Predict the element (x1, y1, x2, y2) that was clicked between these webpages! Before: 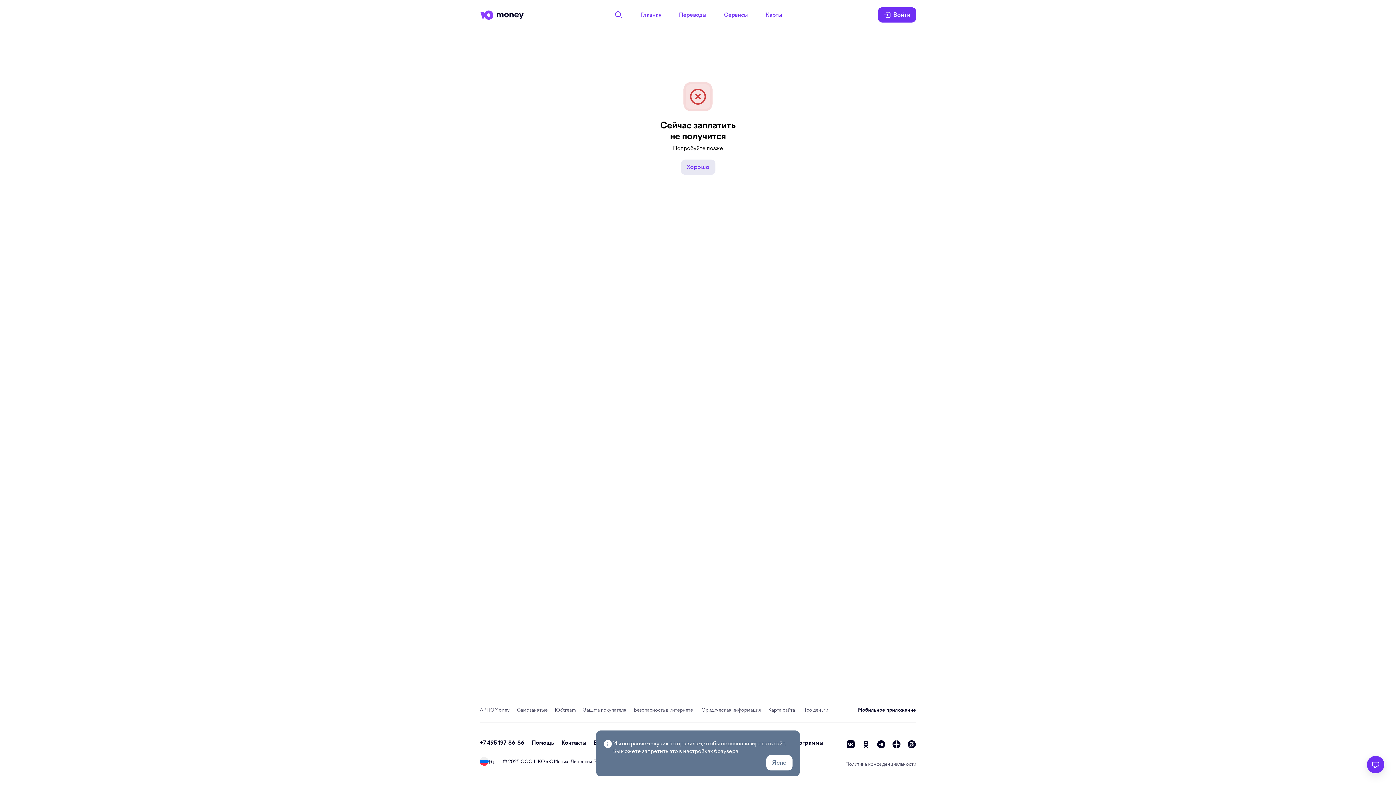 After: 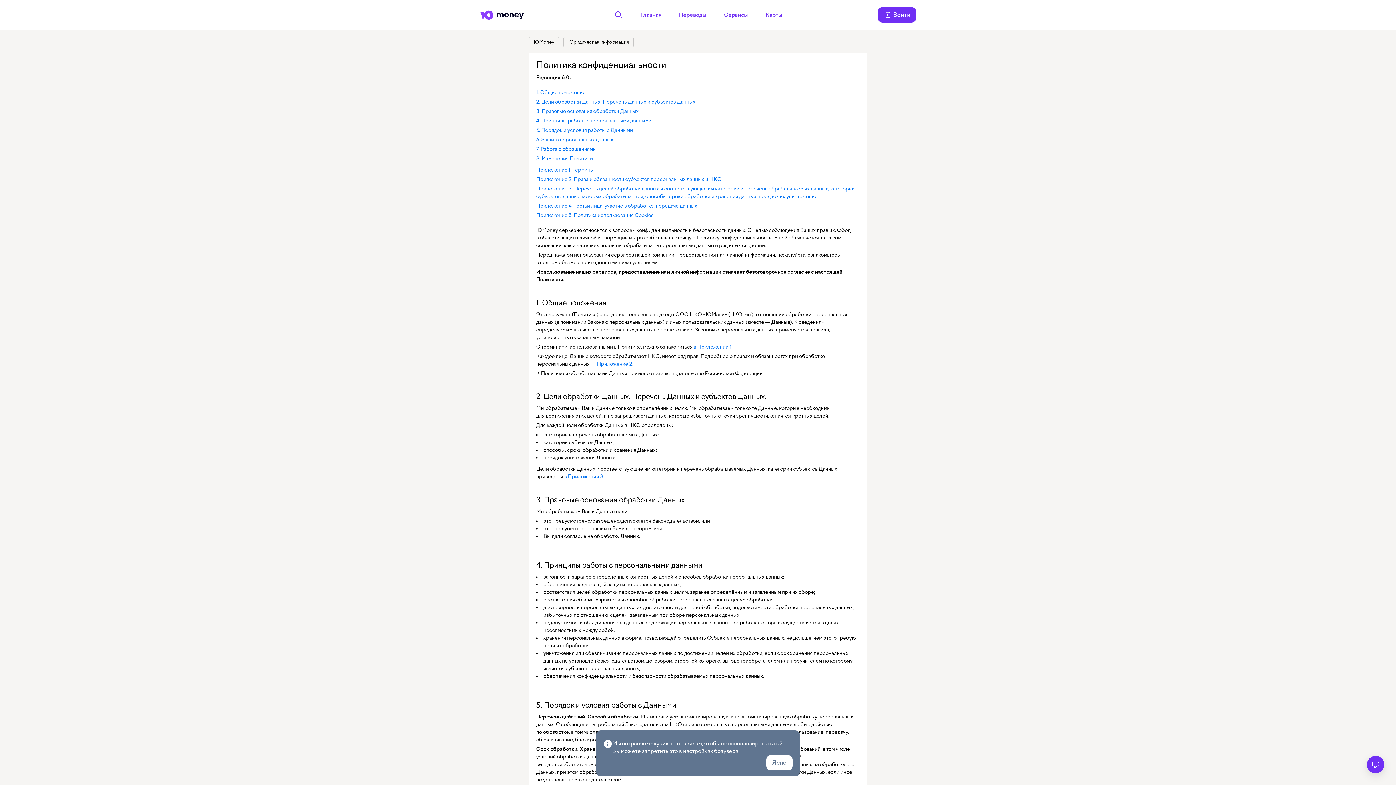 Action: bbox: (845, 761, 916, 767) label: Политика конфиденциальности